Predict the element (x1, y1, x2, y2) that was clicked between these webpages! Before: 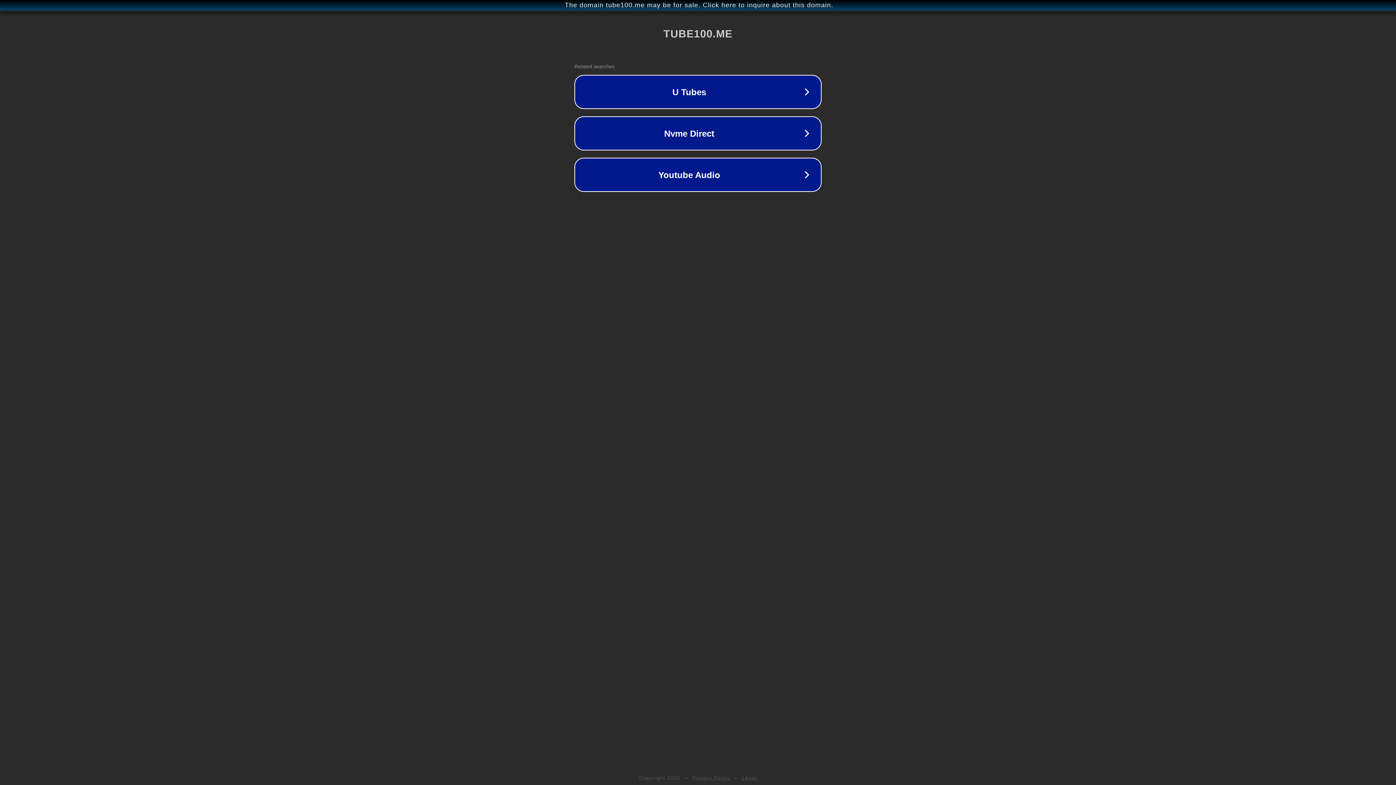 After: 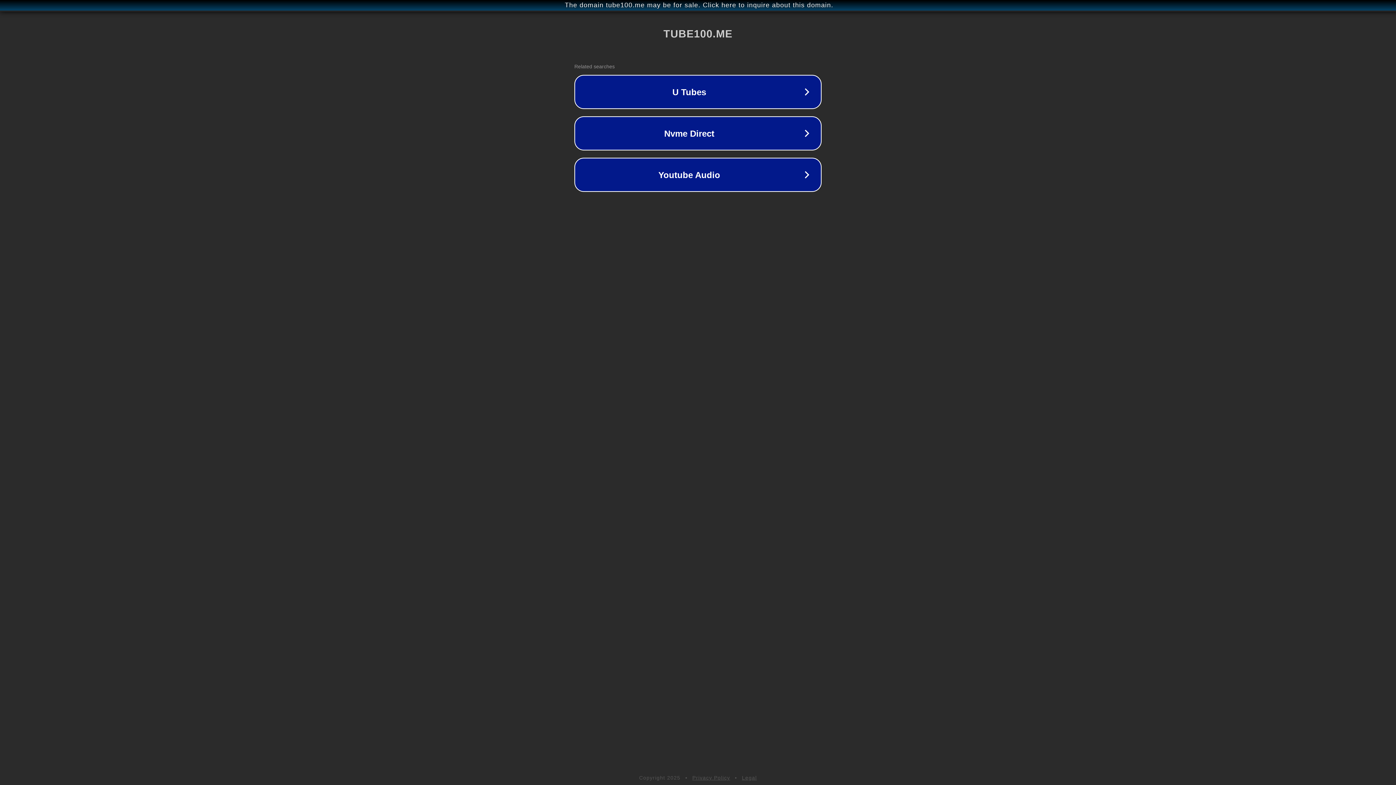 Action: bbox: (742, 775, 757, 781) label: Legal